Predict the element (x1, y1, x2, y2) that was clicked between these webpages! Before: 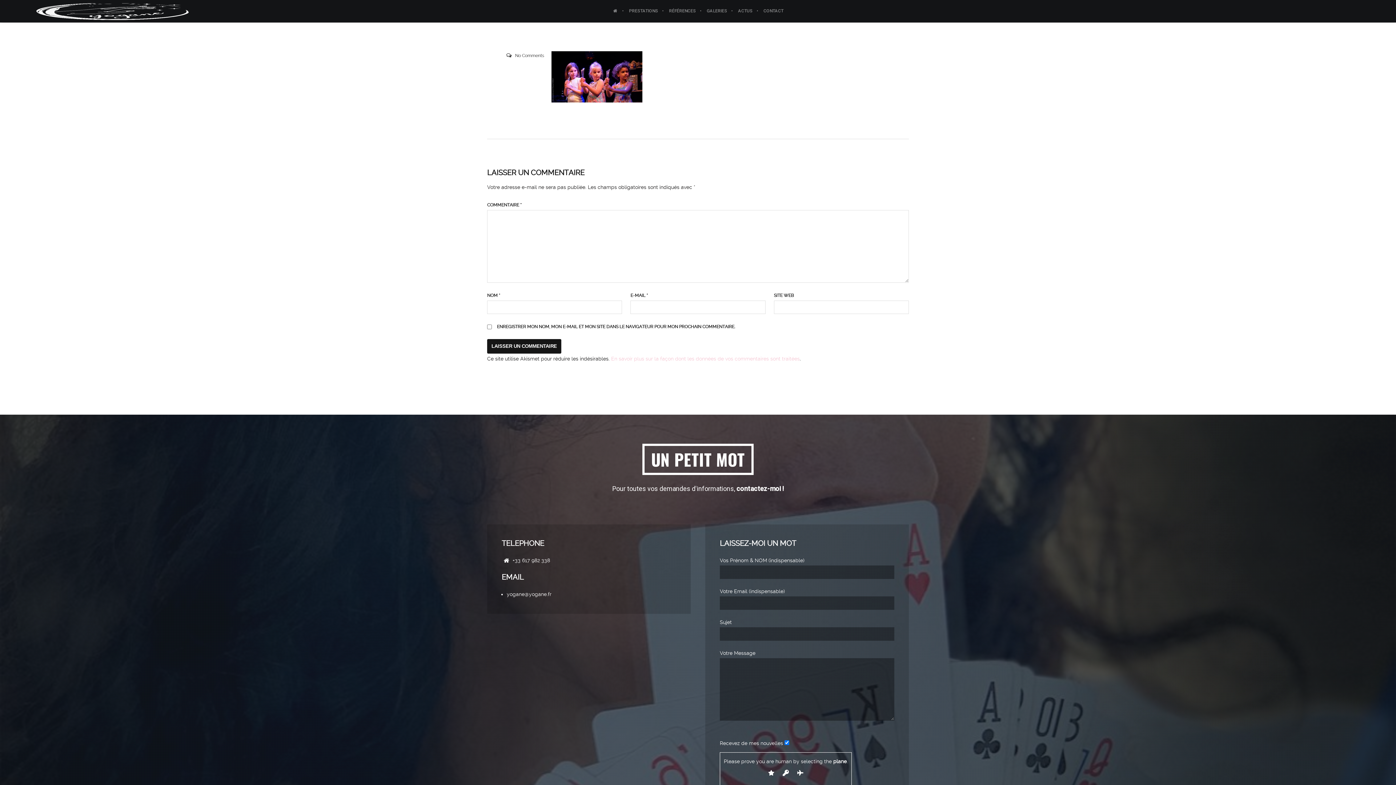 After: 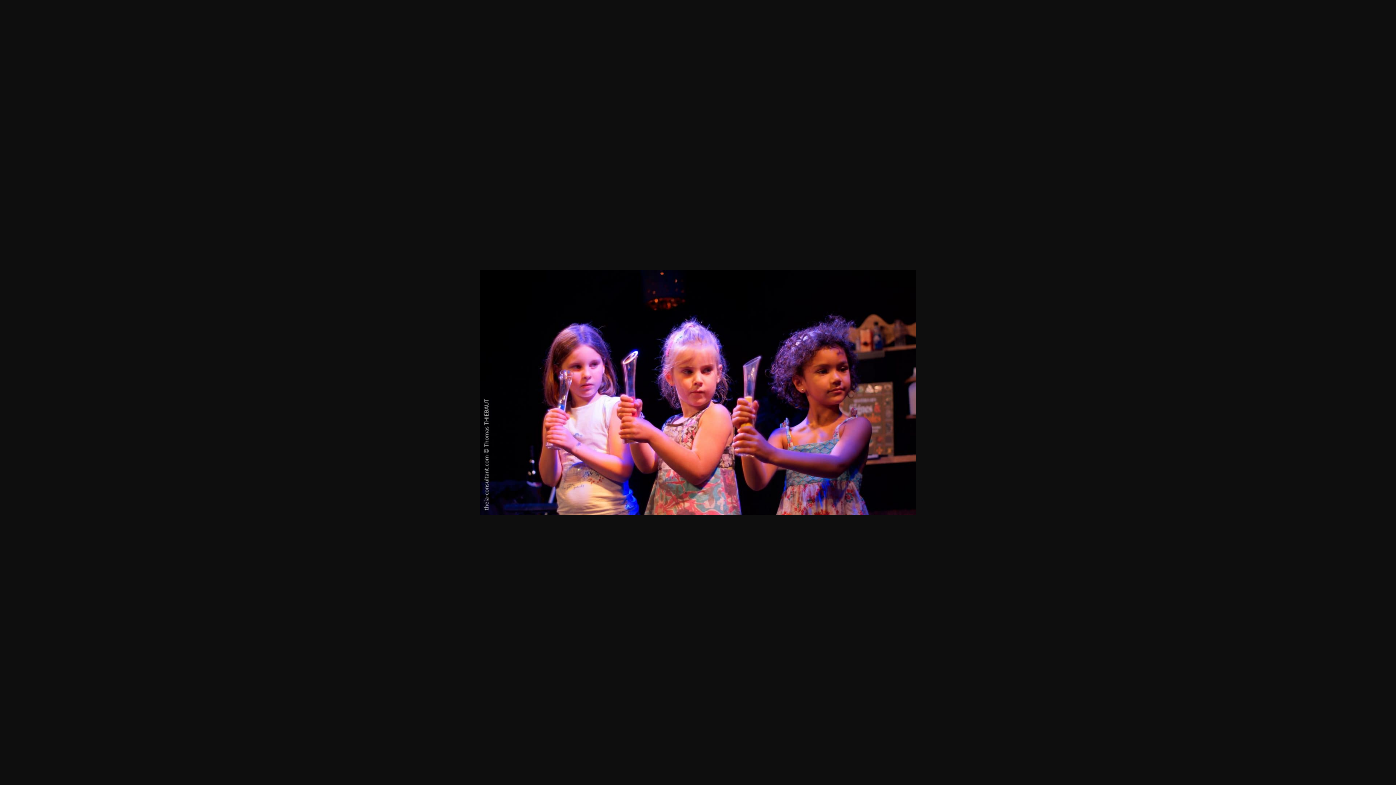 Action: bbox: (551, 94, 642, 100)